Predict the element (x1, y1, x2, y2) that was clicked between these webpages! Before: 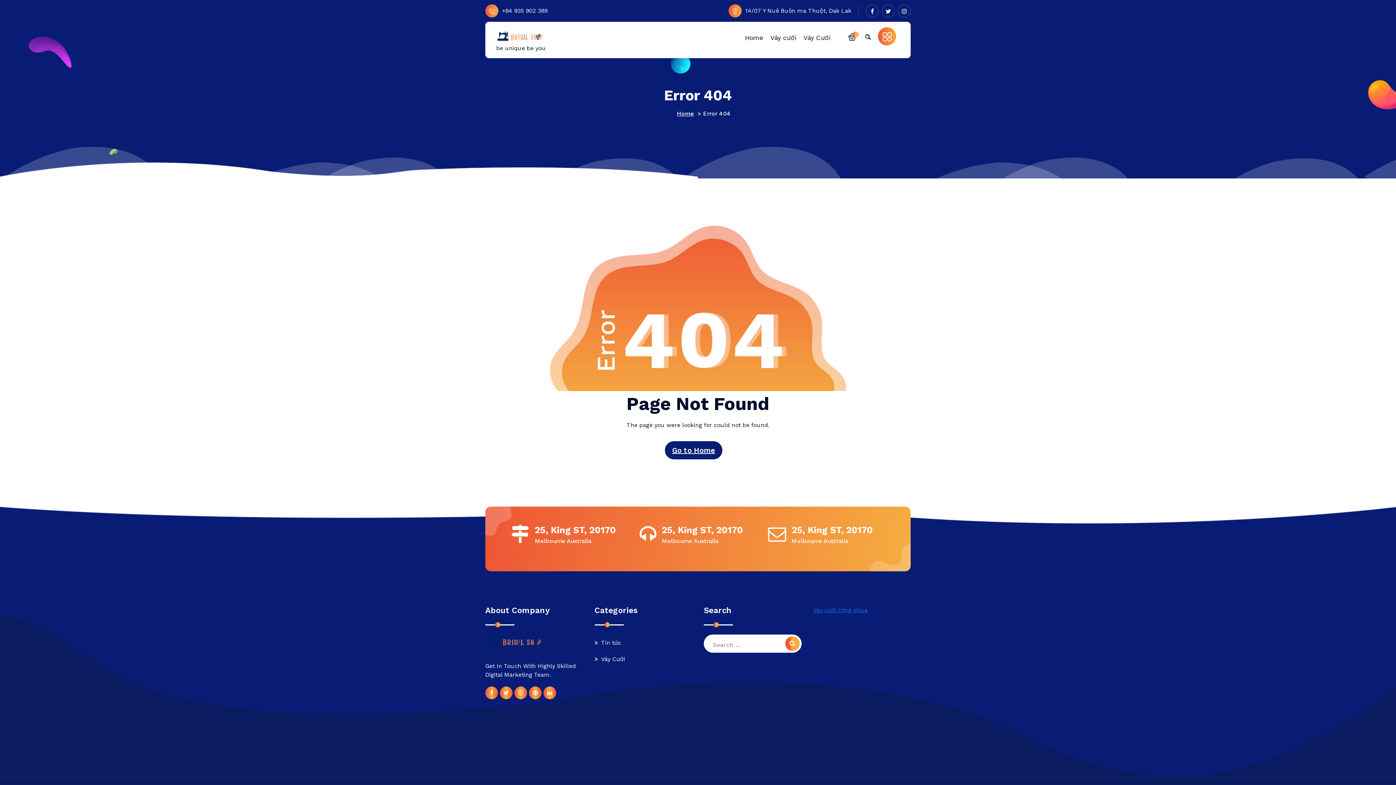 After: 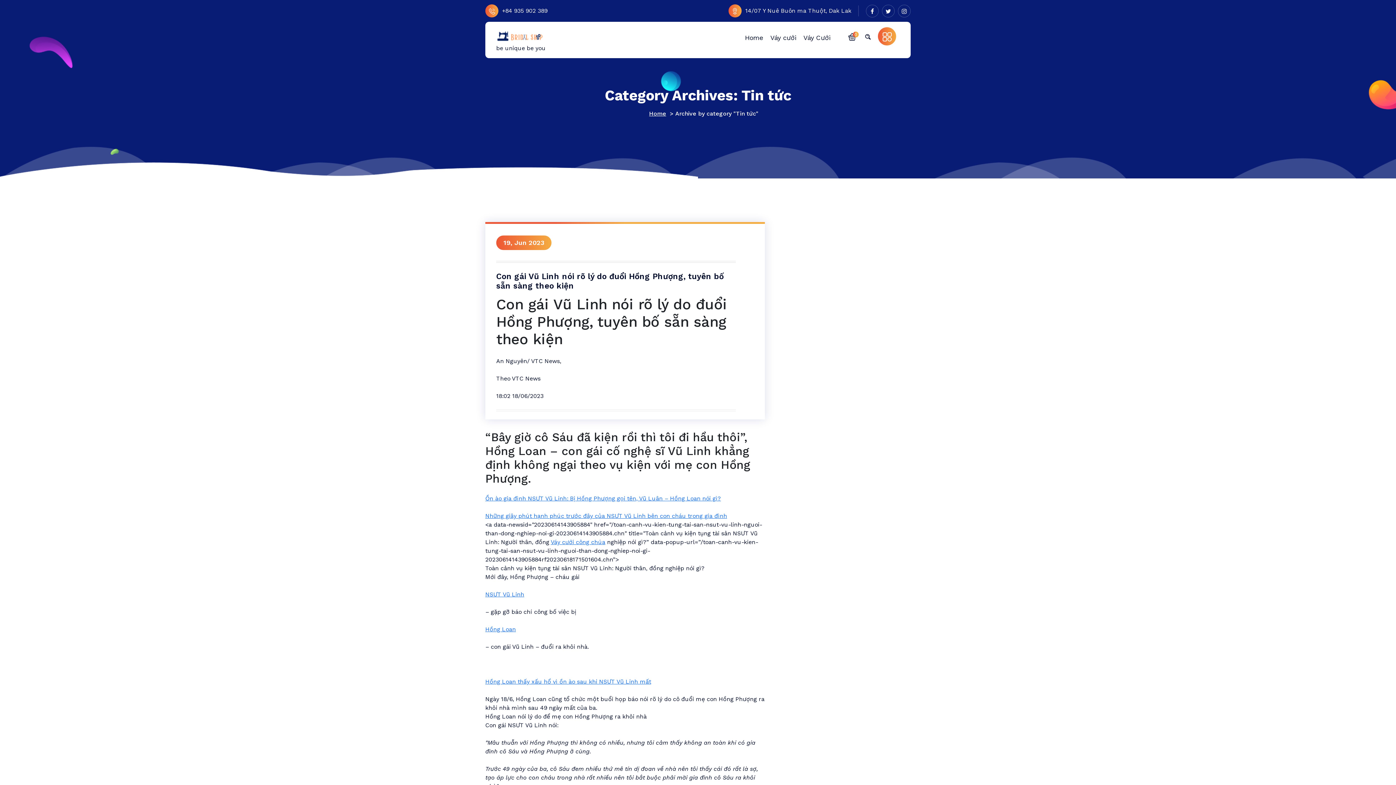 Action: bbox: (594, 634, 621, 651) label: Tin tức